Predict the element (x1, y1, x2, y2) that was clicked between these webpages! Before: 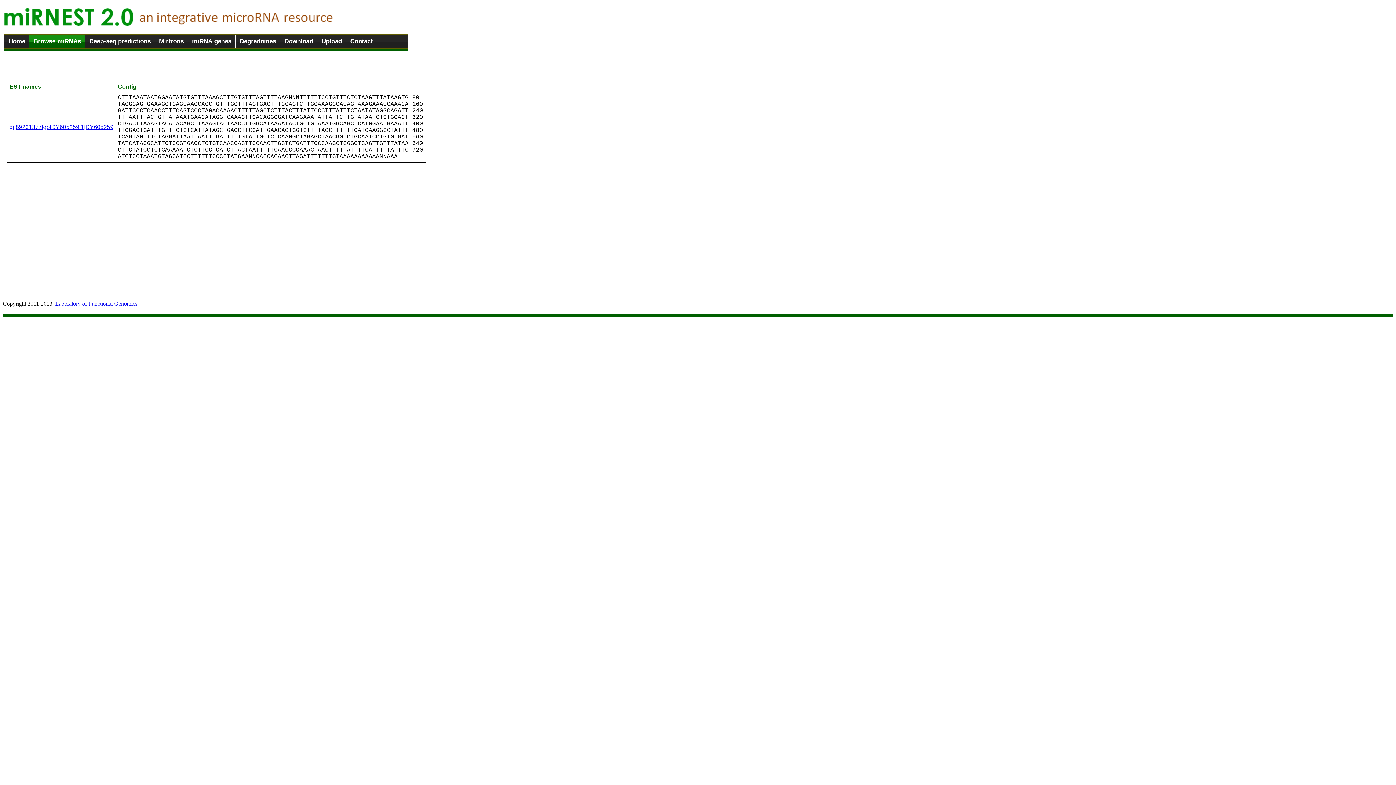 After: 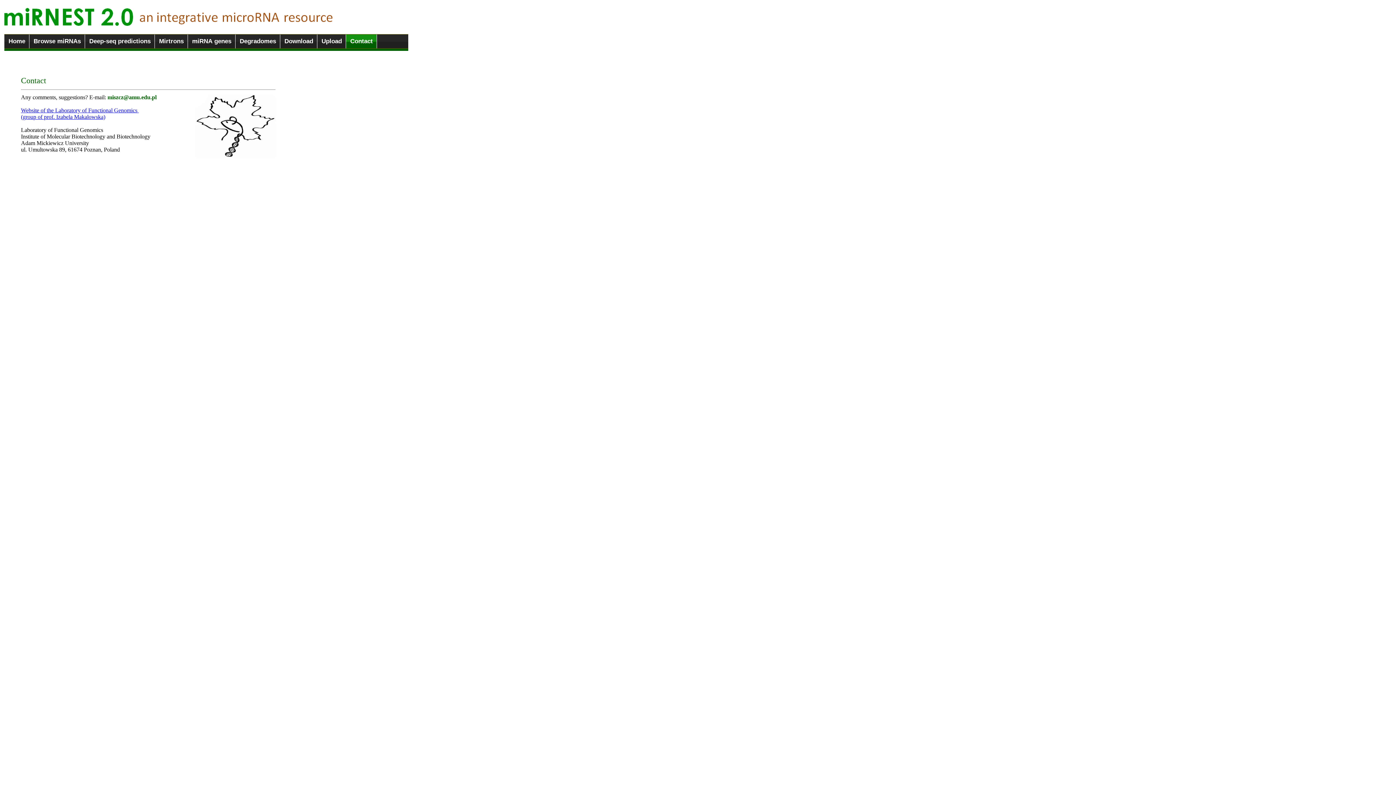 Action: bbox: (346, 34, 377, 48) label: Contact